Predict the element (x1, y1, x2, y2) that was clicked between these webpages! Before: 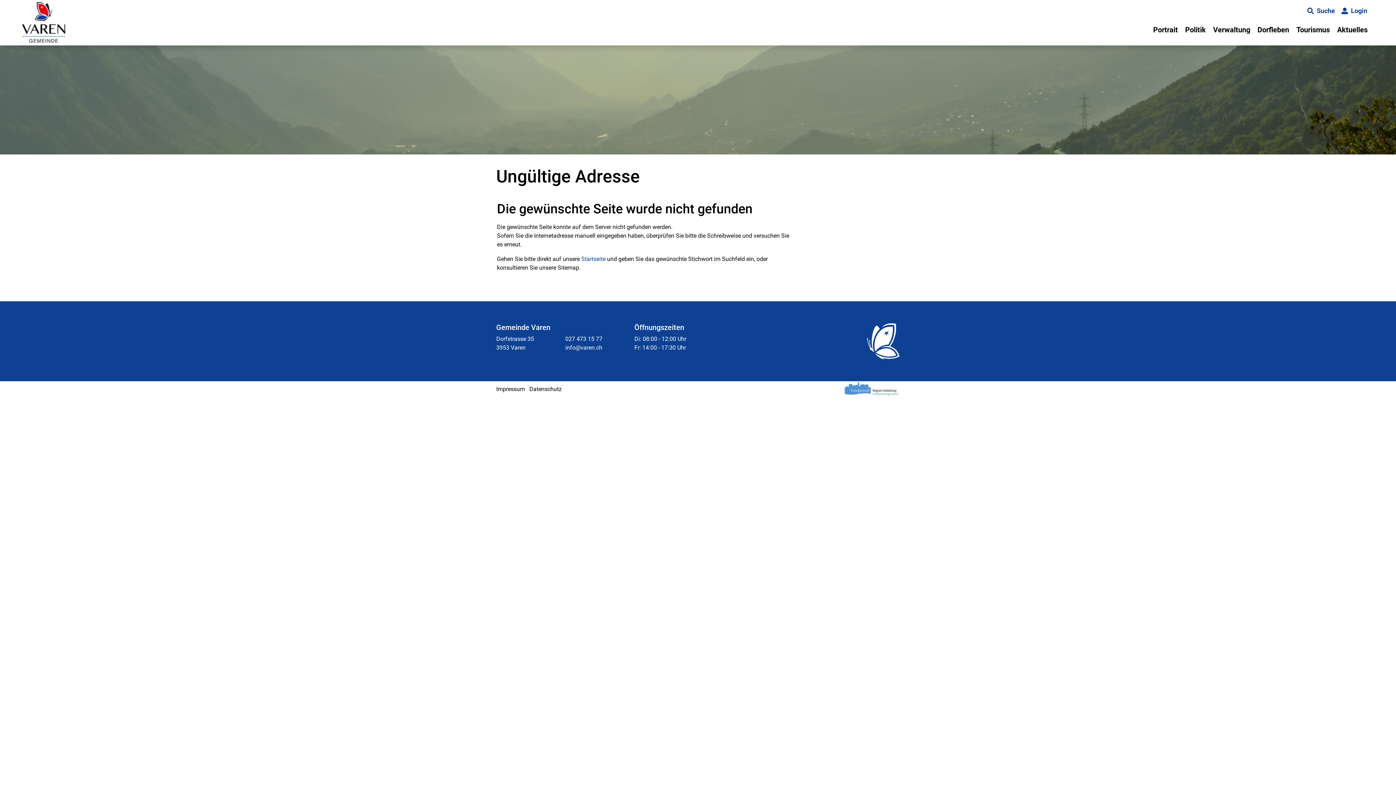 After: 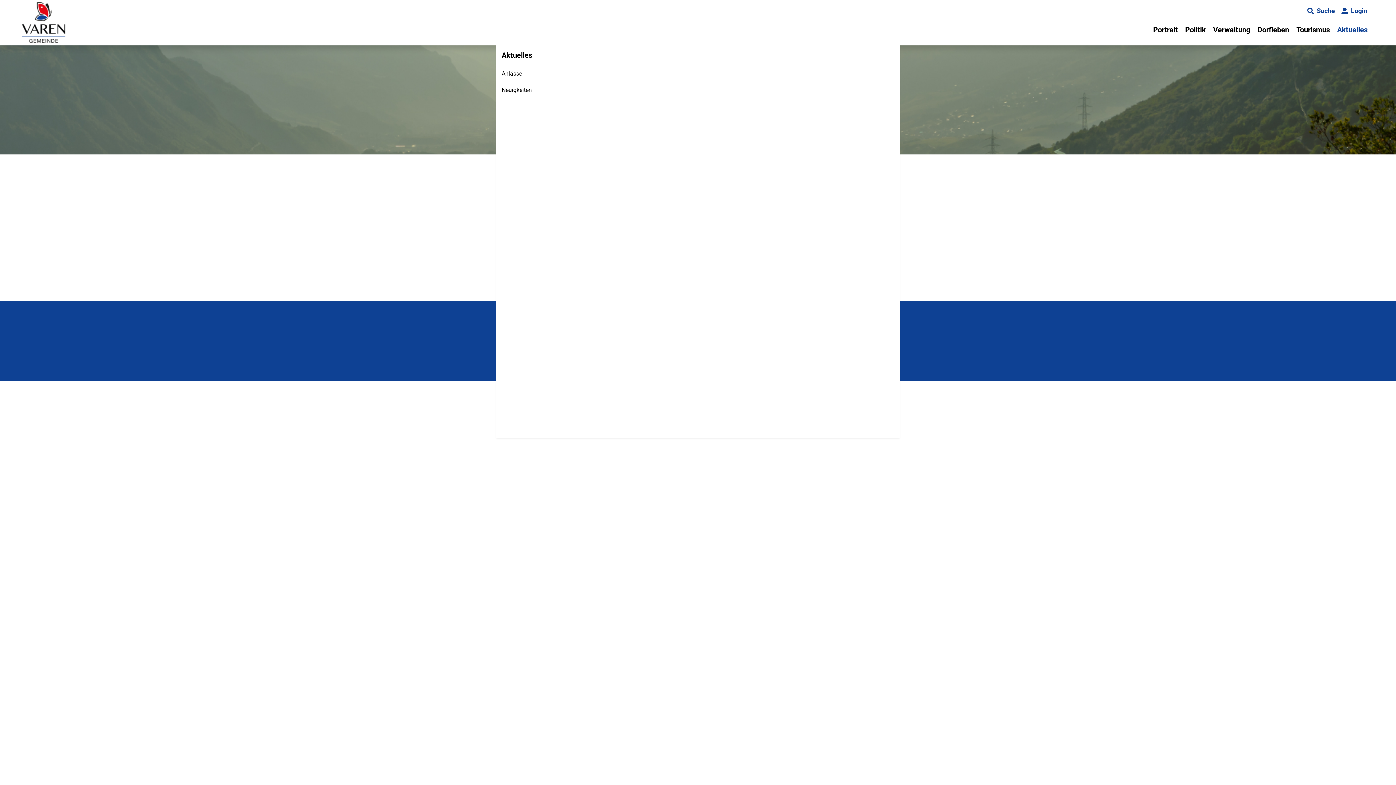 Action: label: Aktuelles bbox: (1333, 21, 1367, 37)